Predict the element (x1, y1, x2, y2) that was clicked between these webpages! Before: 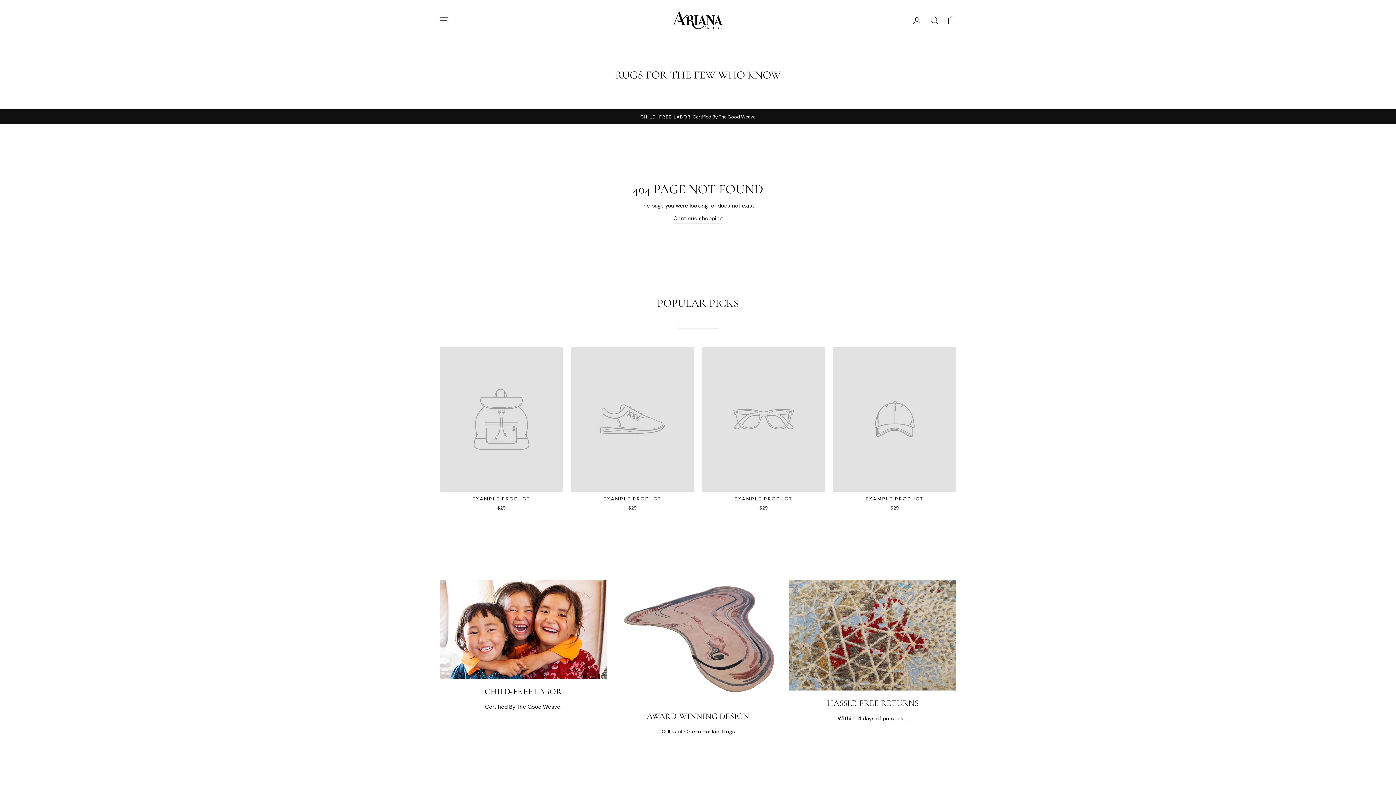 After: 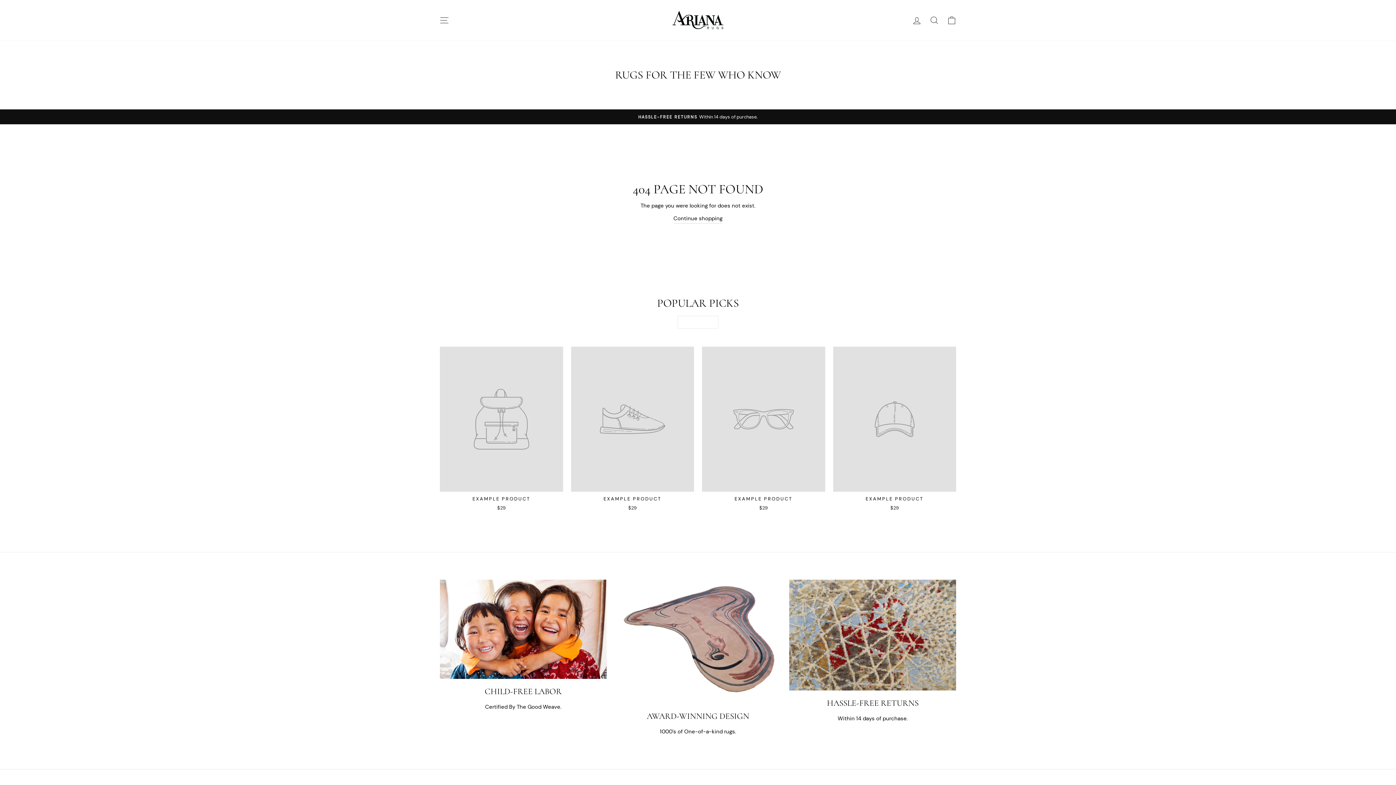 Action: bbox: (440, 579, 606, 679) label: Child-Free Labor